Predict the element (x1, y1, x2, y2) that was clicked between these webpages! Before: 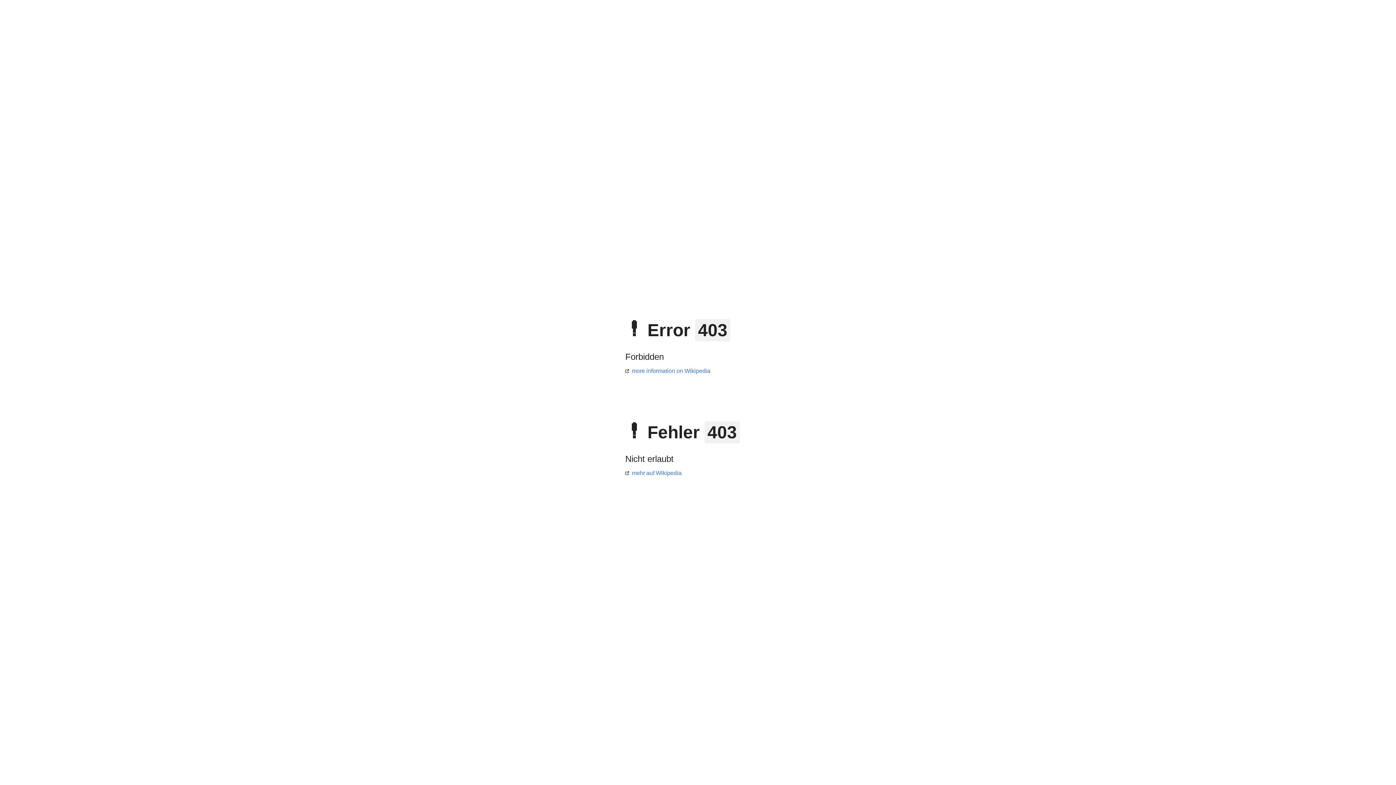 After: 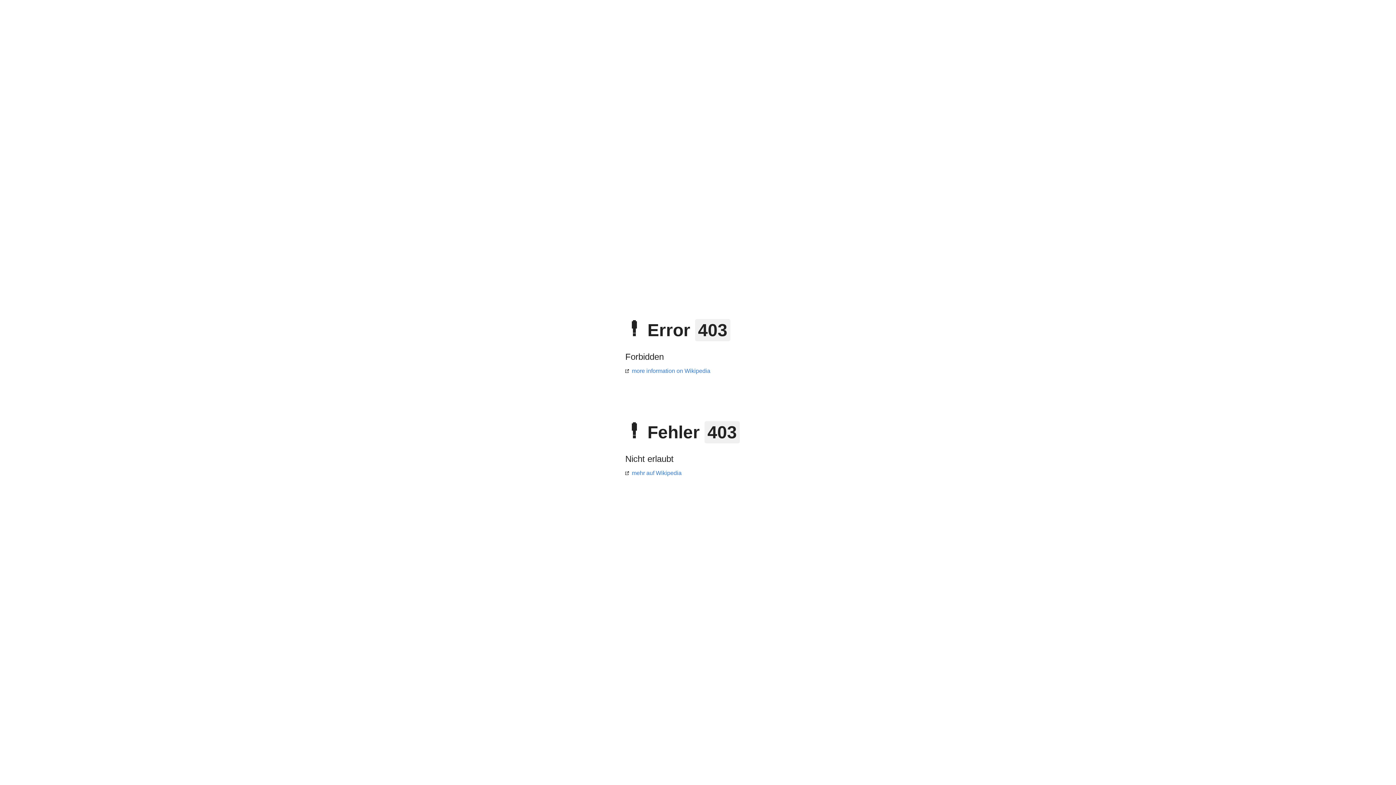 Action: bbox: (625, 368, 710, 374) label: more information on Wikipedia